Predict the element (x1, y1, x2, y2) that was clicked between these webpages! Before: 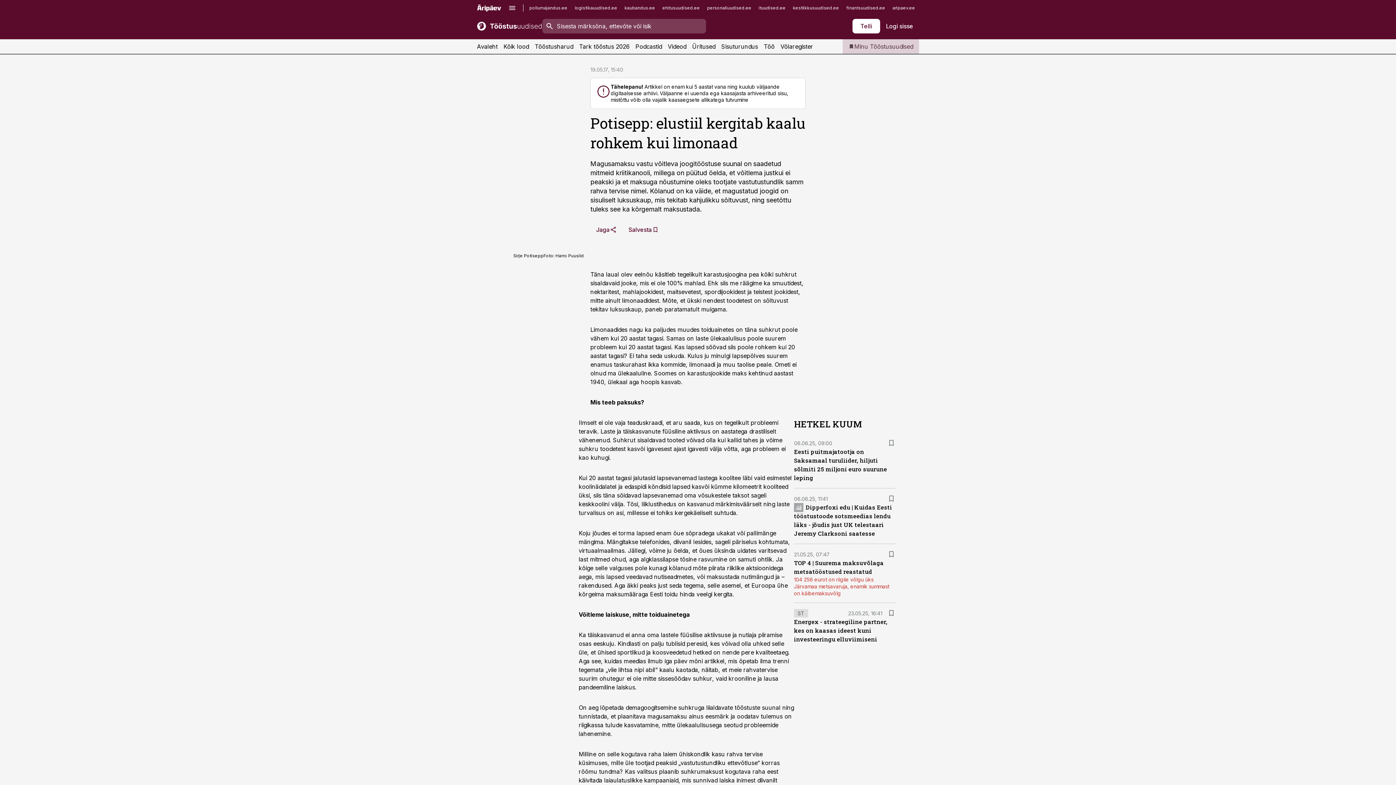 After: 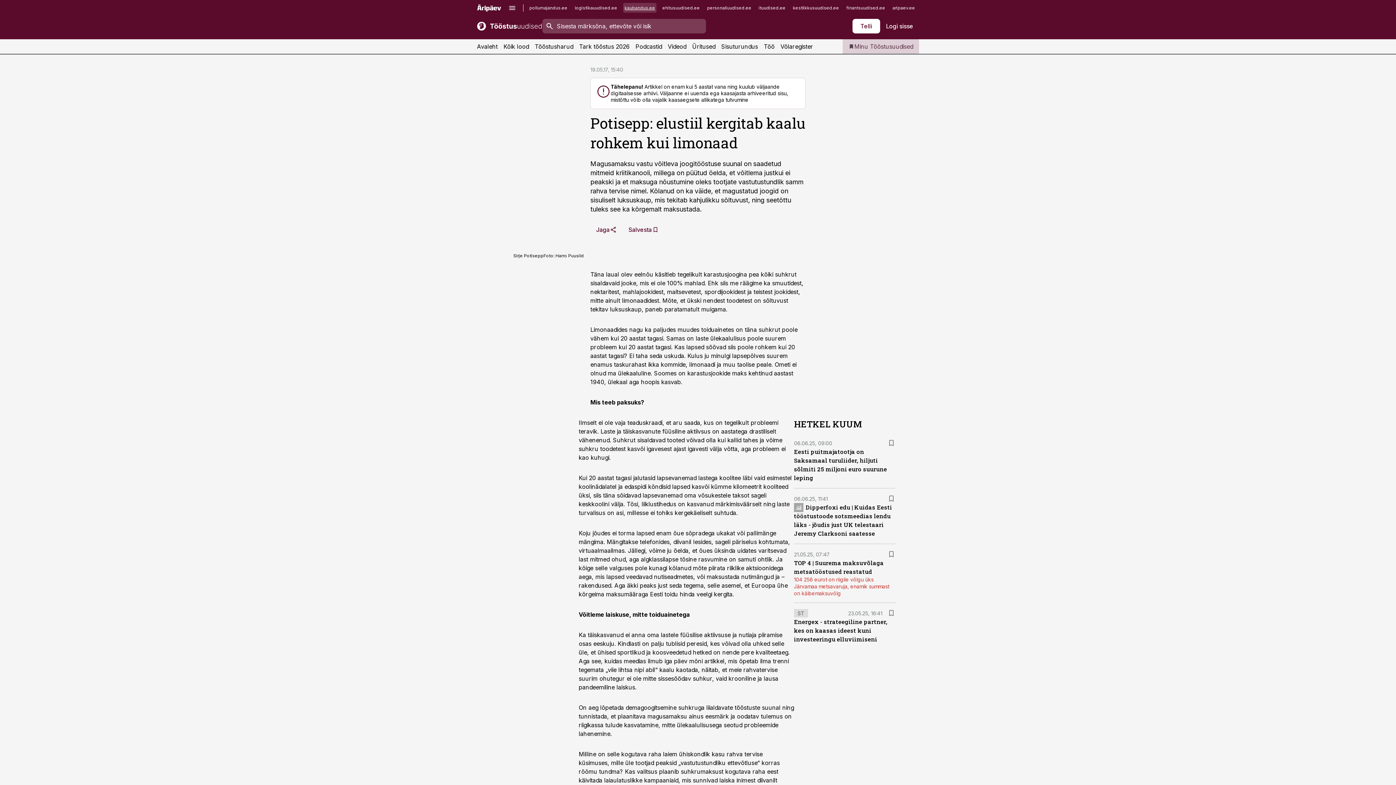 Action: label: kaubandus.ee bbox: (623, 2, 656, 12)